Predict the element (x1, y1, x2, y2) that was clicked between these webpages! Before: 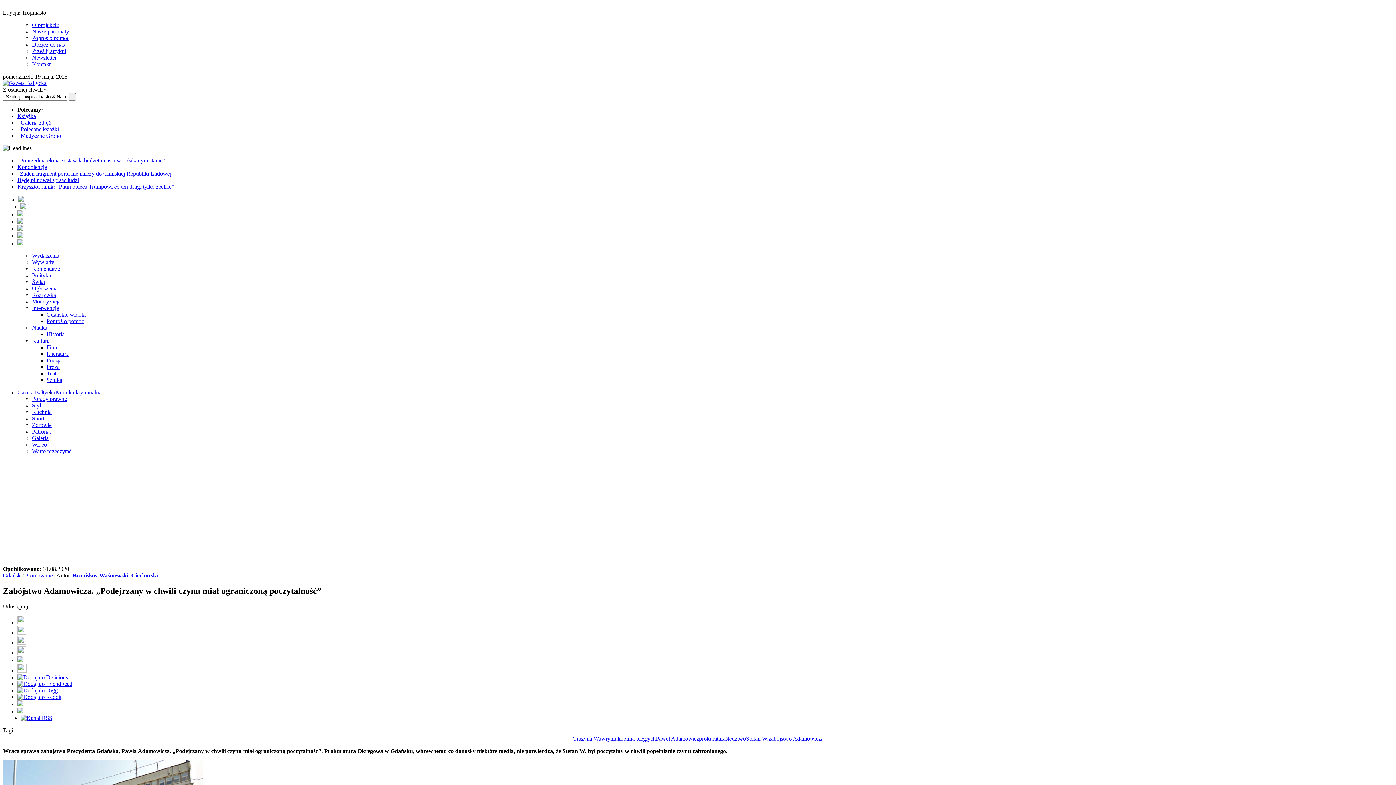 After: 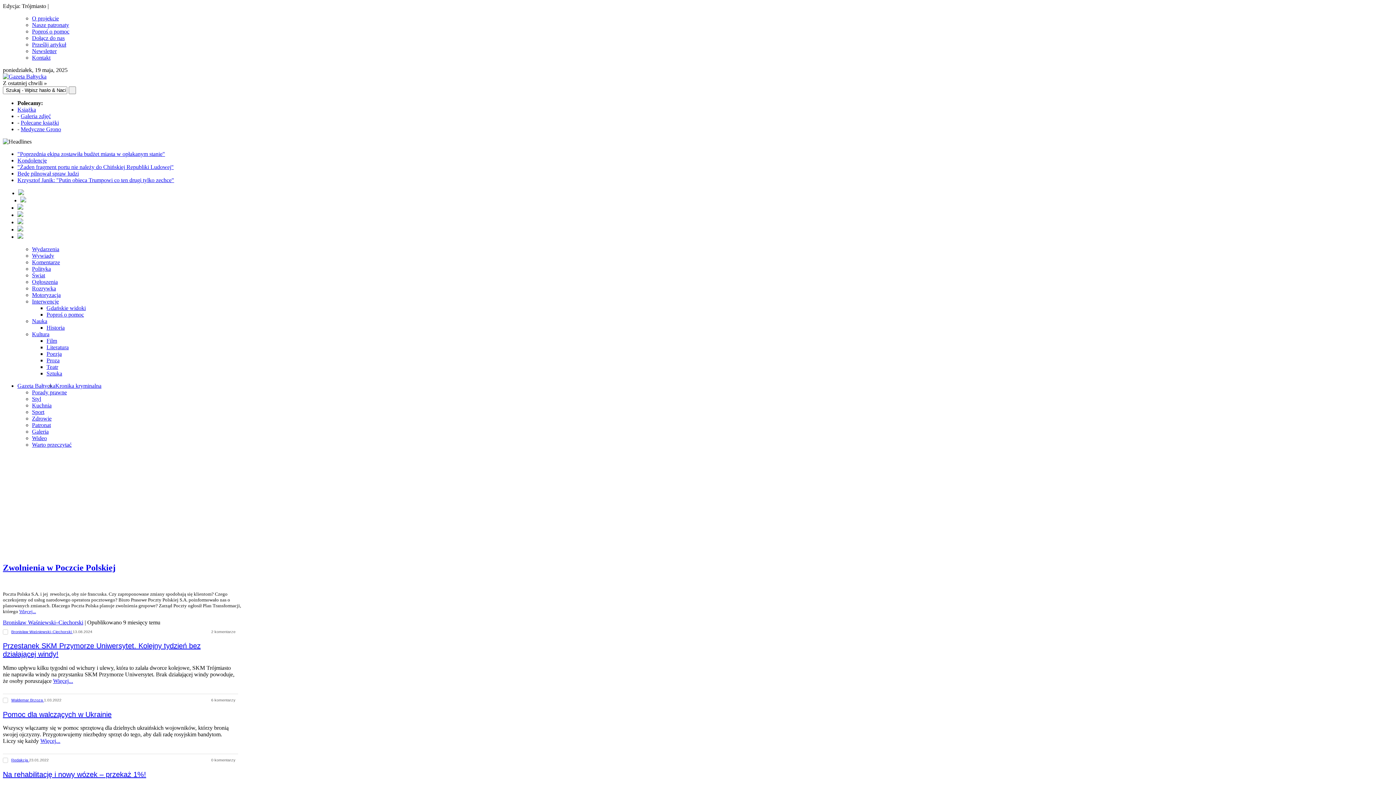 Action: bbox: (32, 305, 58, 311) label: Interwencje